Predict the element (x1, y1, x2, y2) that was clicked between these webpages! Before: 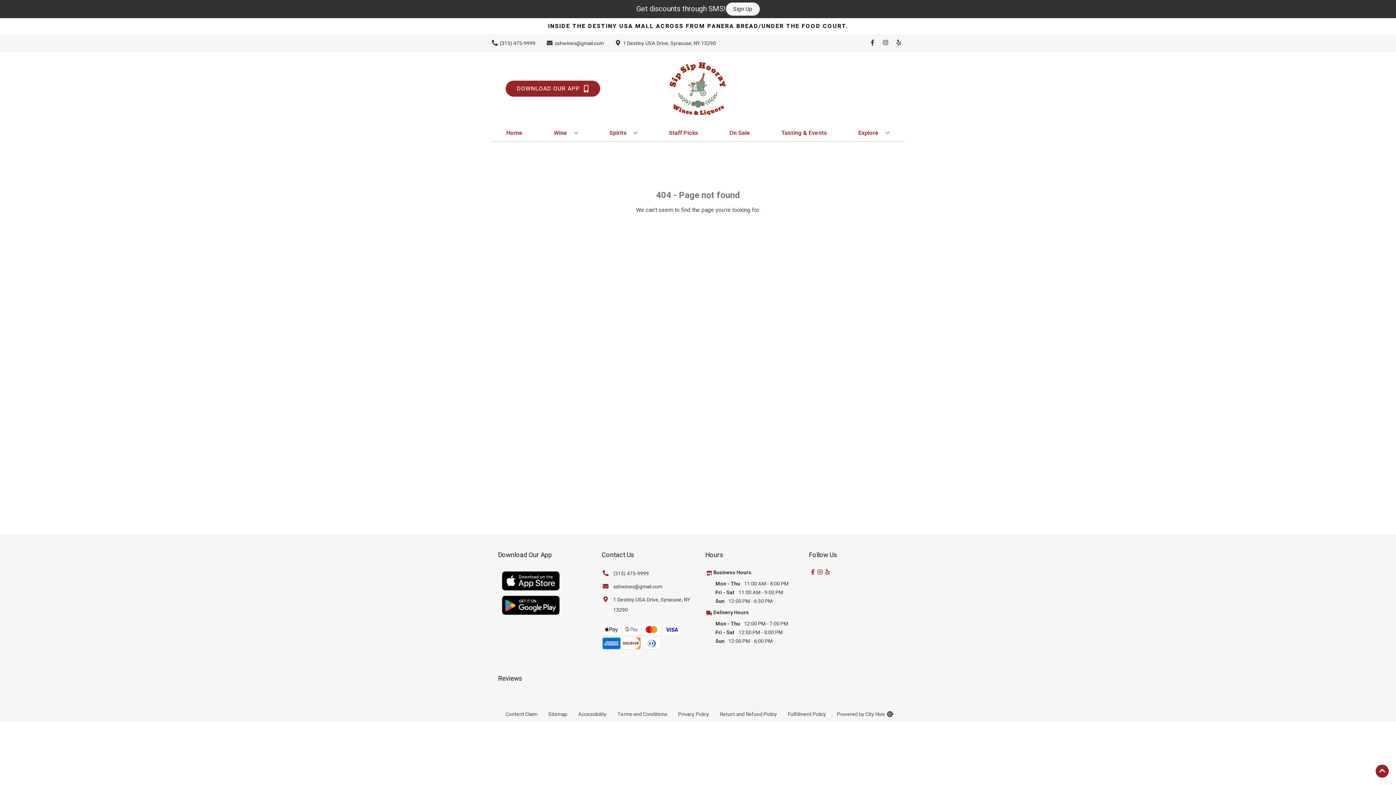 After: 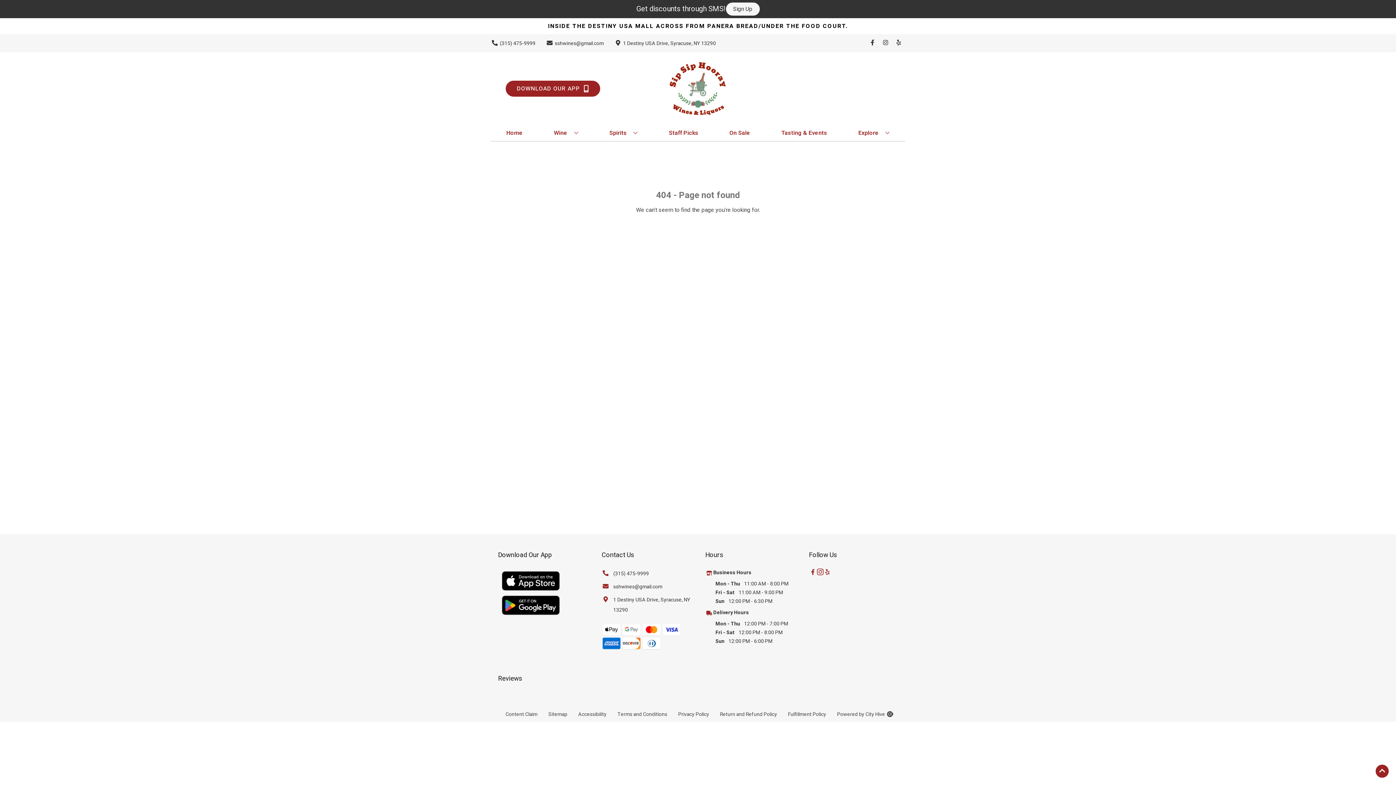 Action: label: Opens instagram in a new tab bbox: (816, 569, 823, 576)